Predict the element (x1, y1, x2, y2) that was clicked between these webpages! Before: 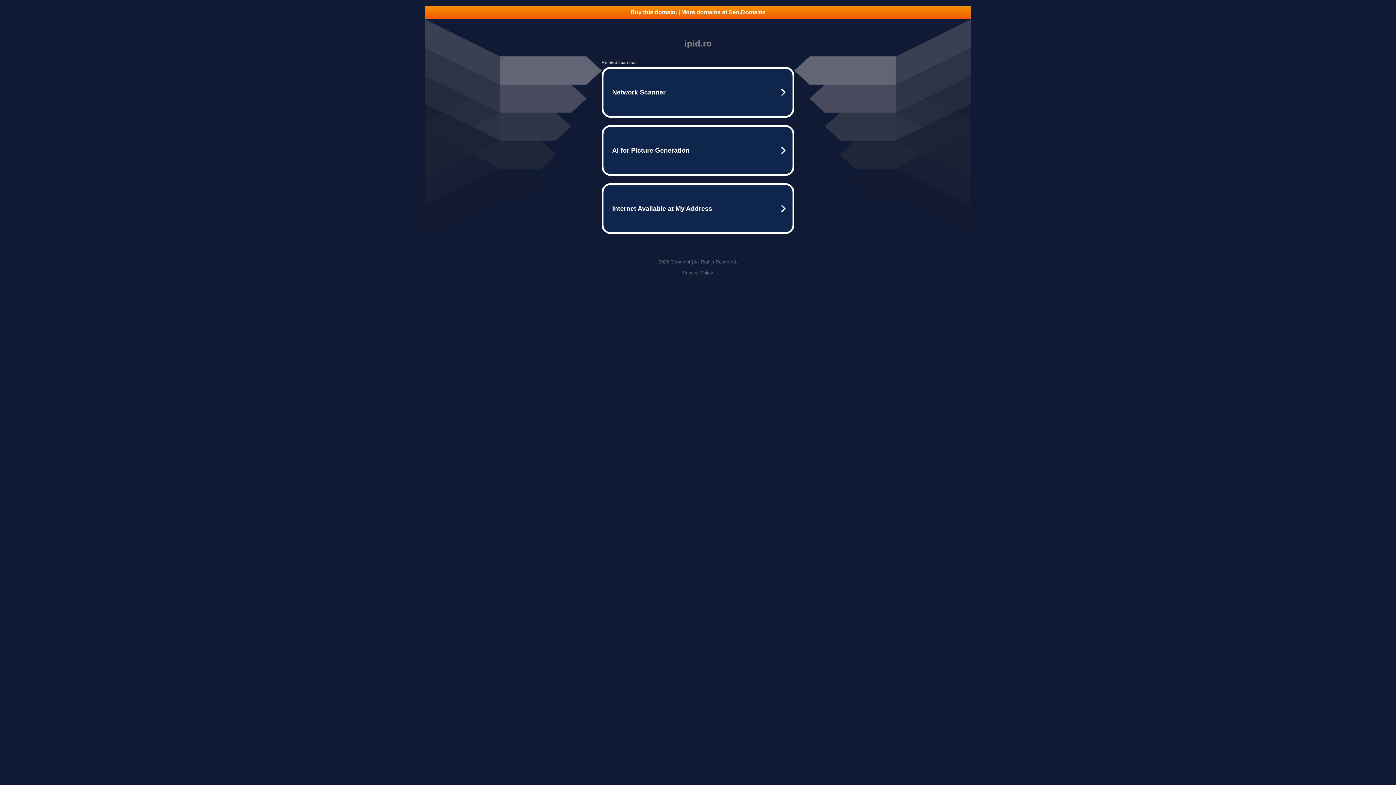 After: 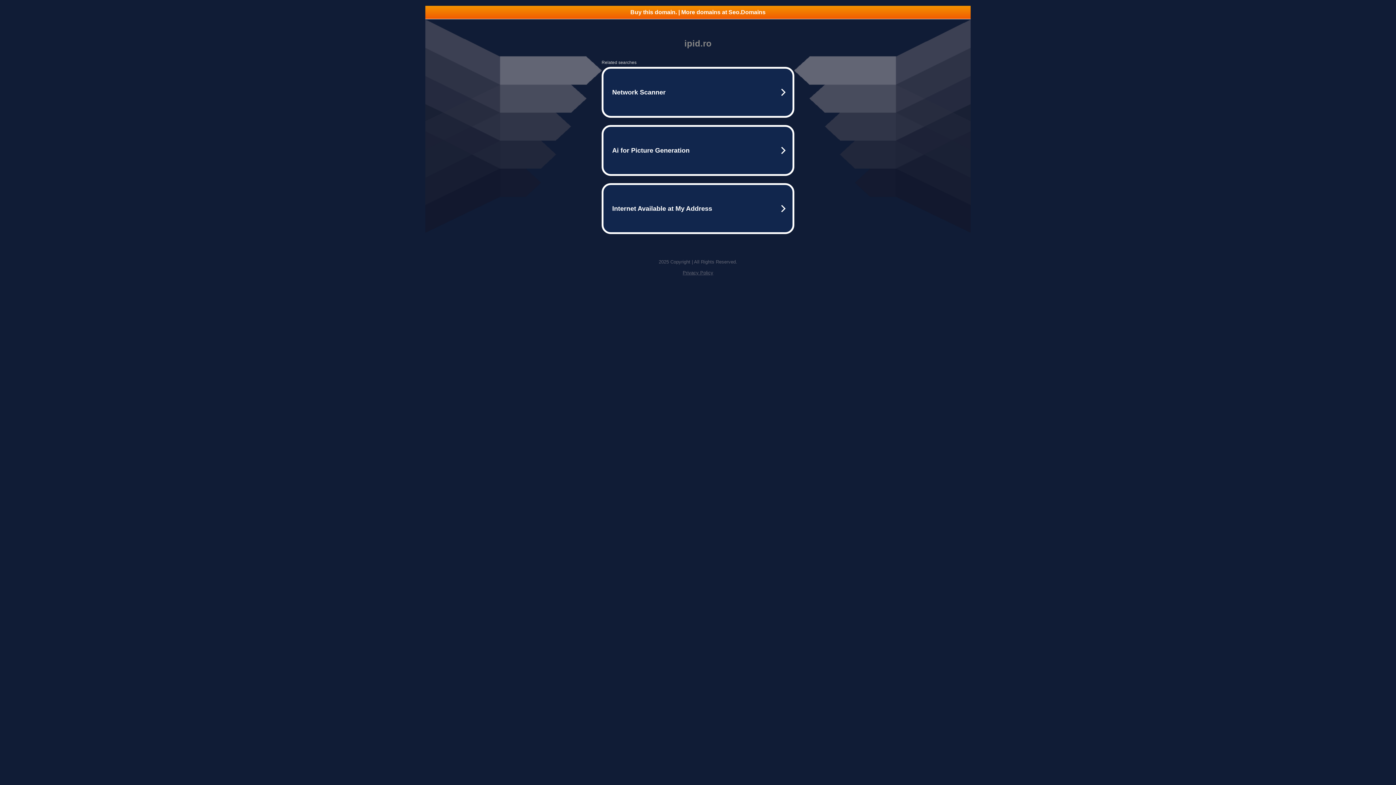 Action: bbox: (682, 270, 713, 275) label: Privacy Policy